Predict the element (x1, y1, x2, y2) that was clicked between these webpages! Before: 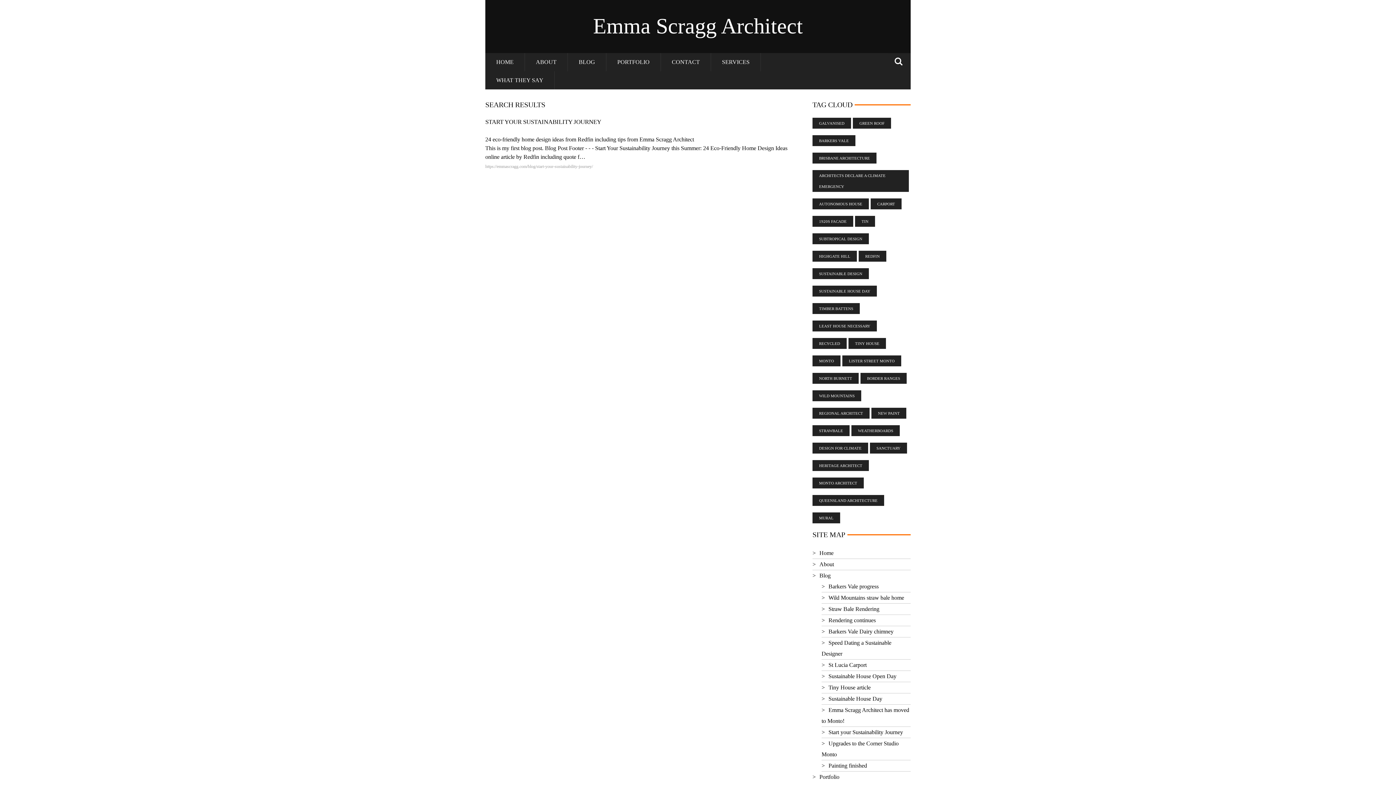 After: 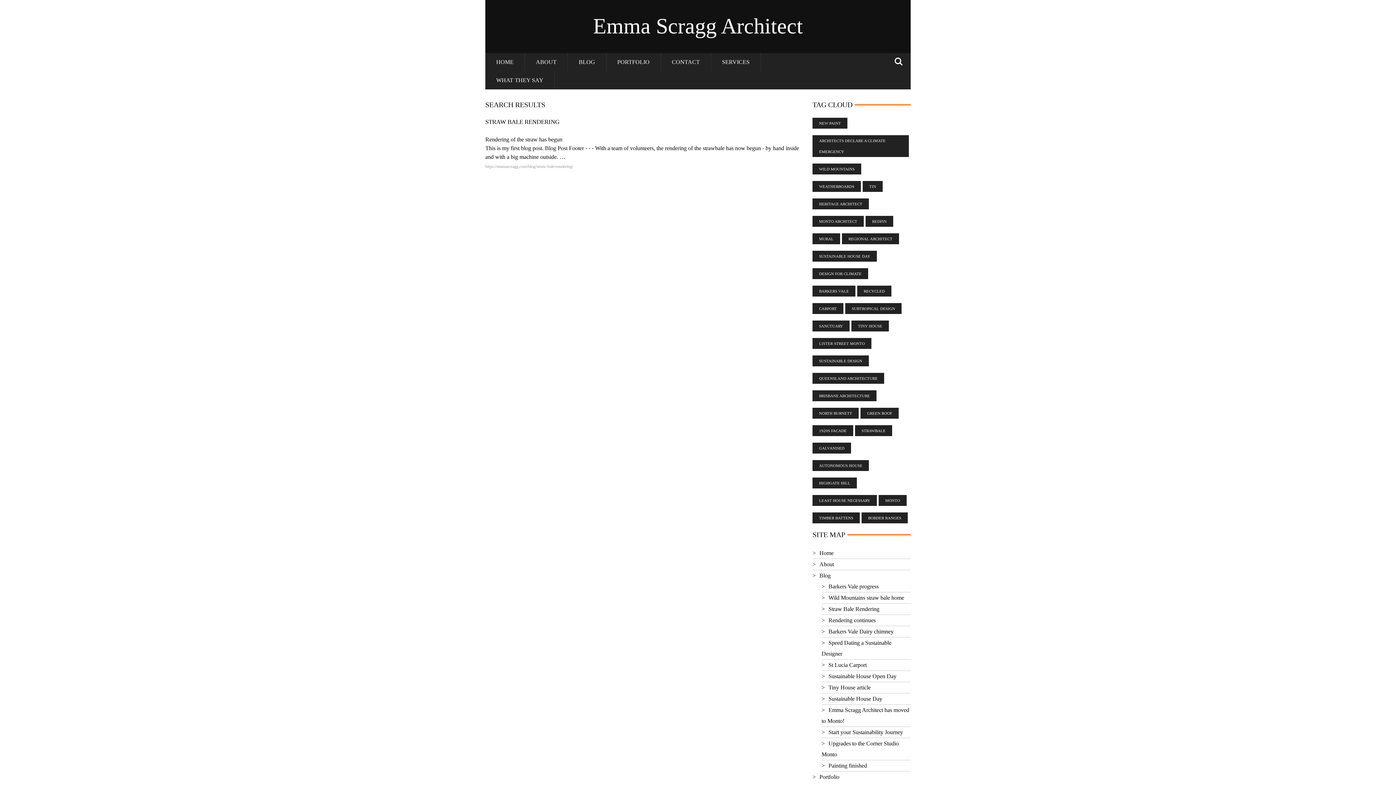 Action: label: RECYCLED bbox: (812, 338, 846, 349)